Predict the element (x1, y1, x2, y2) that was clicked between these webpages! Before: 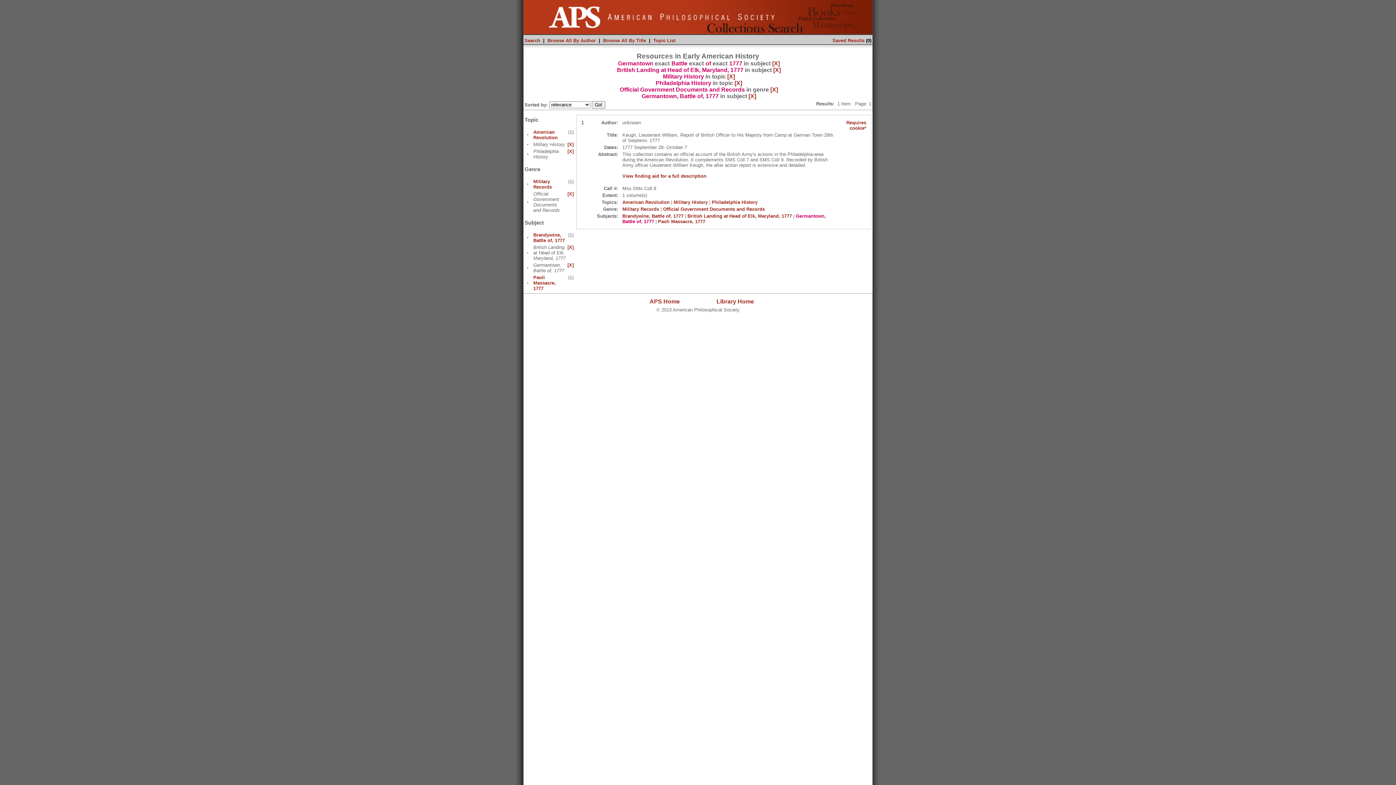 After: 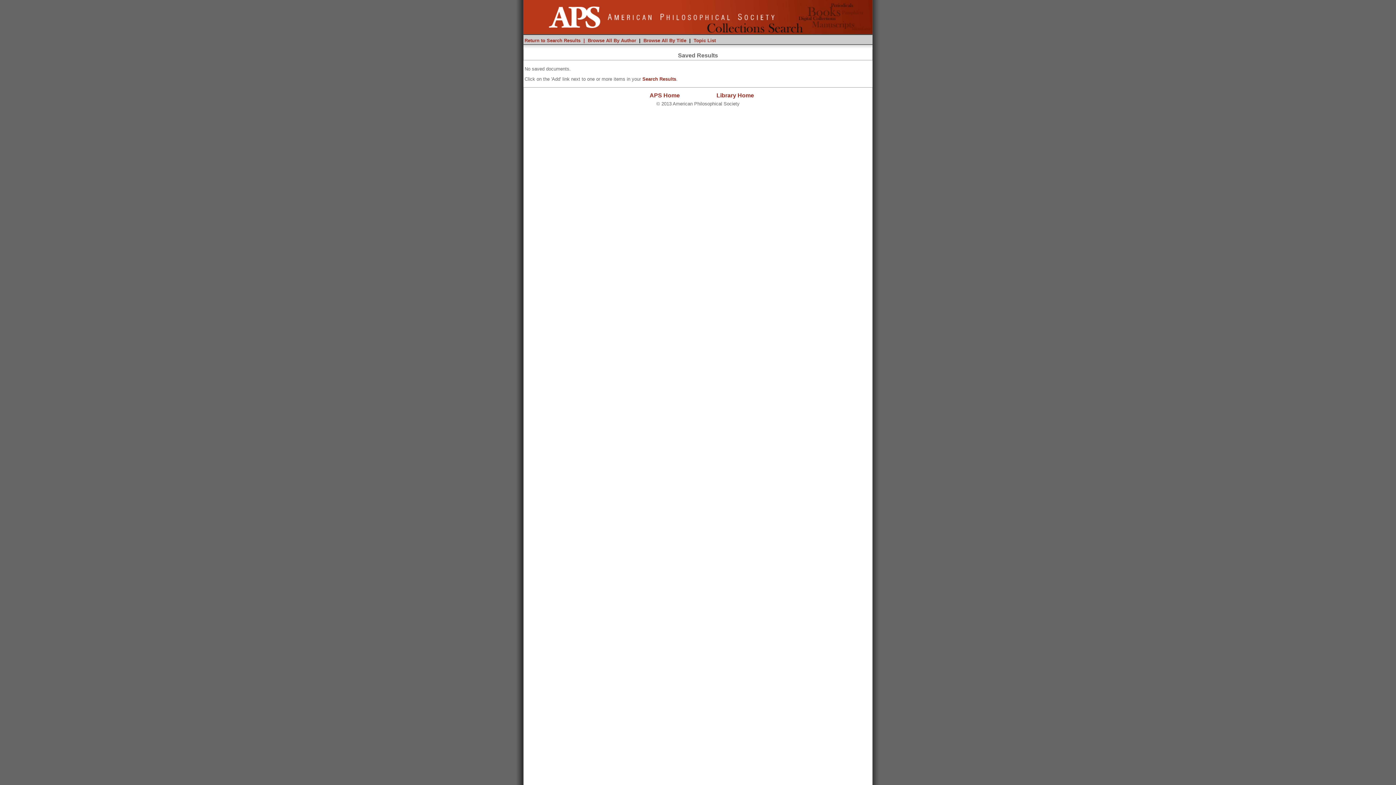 Action: label: Saved Results bbox: (832, 37, 864, 43)